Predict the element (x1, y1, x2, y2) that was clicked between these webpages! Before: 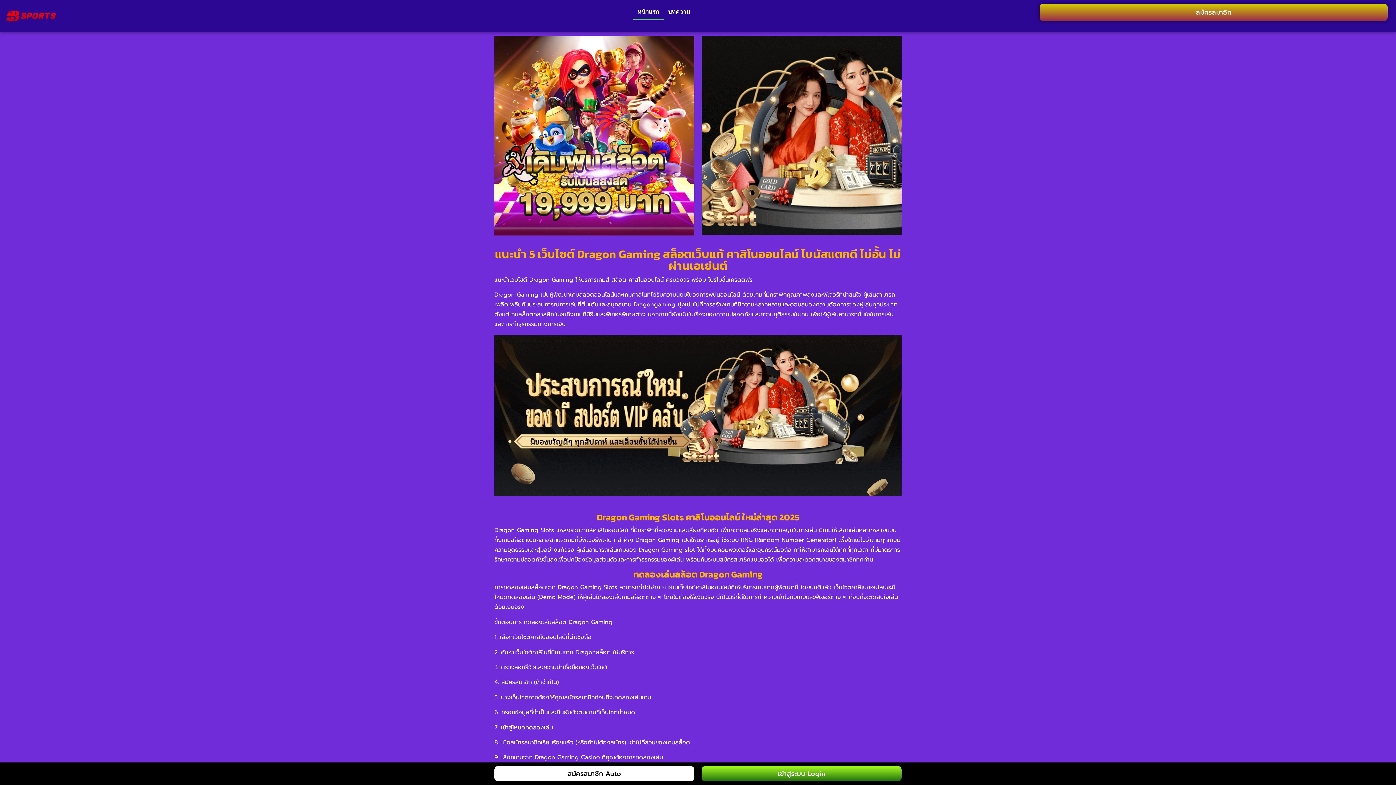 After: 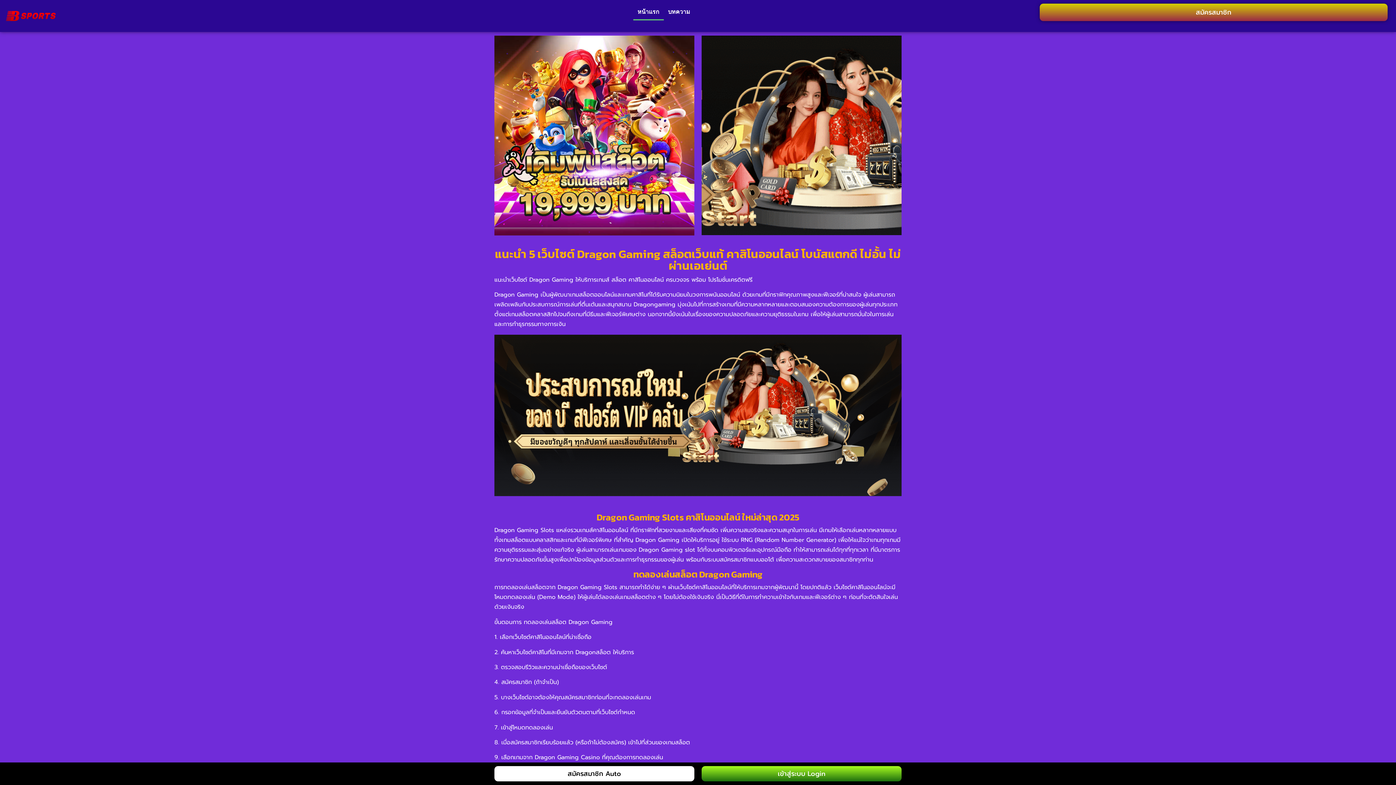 Action: bbox: (701, 766, 901, 781) label: เข้าสู่ระบบ Login